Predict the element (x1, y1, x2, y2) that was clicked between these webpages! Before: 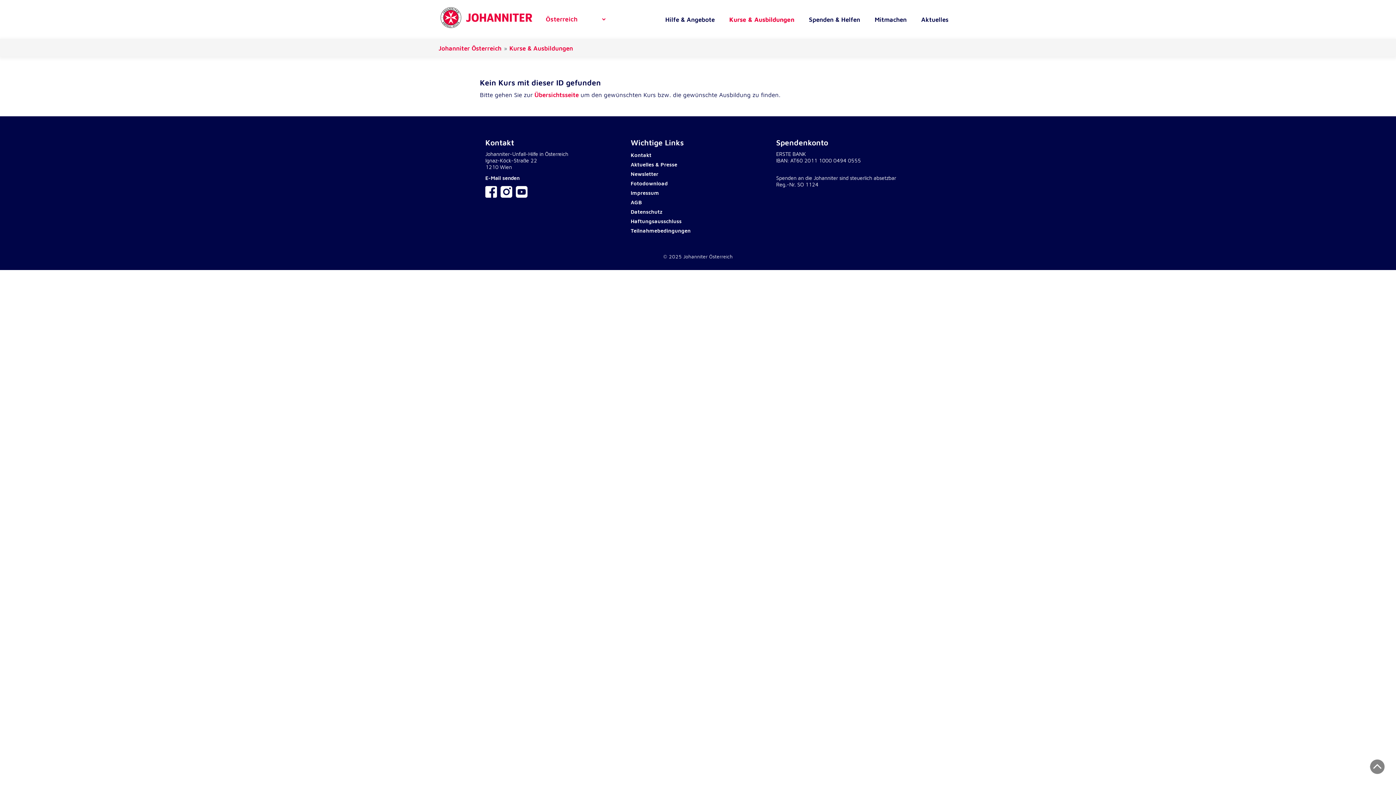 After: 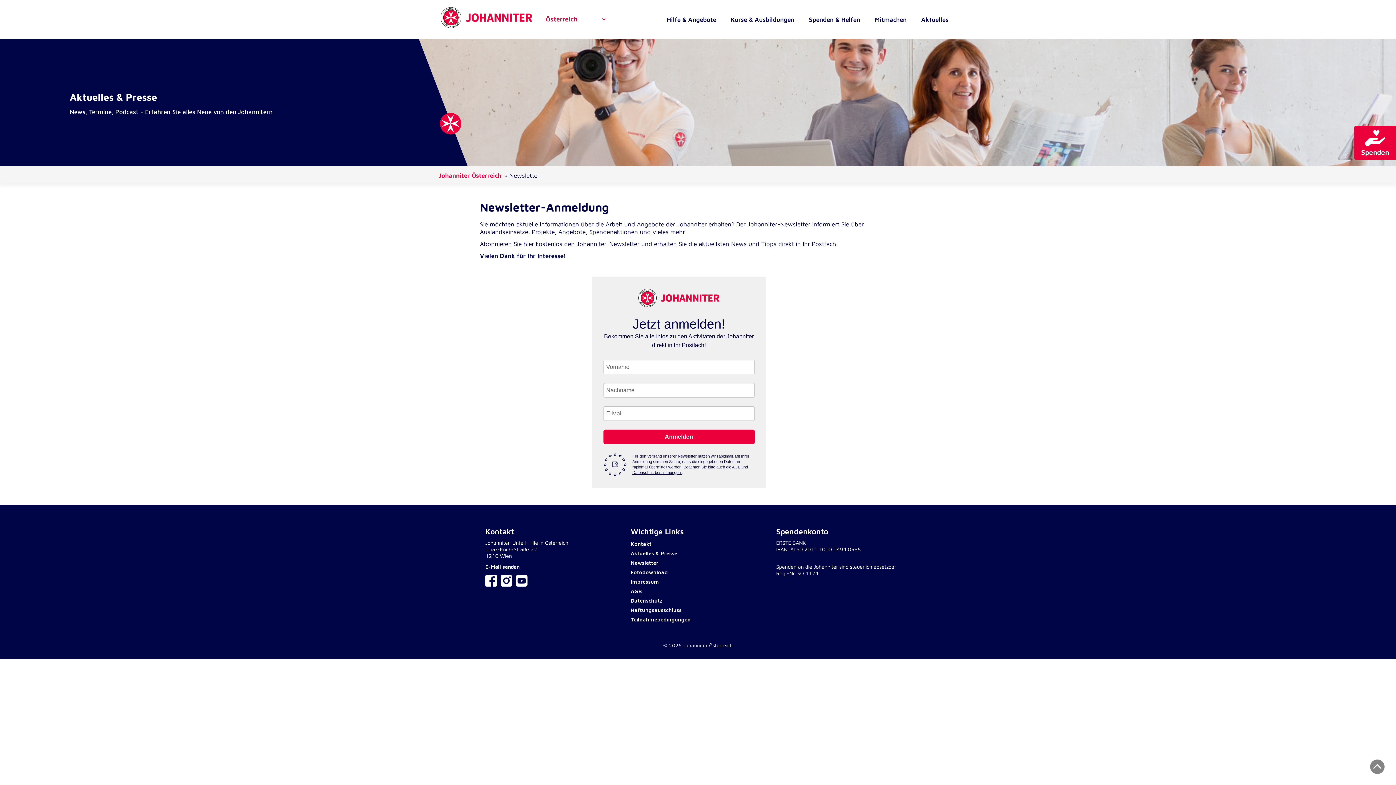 Action: bbox: (630, 170, 658, 177) label: Newsletter